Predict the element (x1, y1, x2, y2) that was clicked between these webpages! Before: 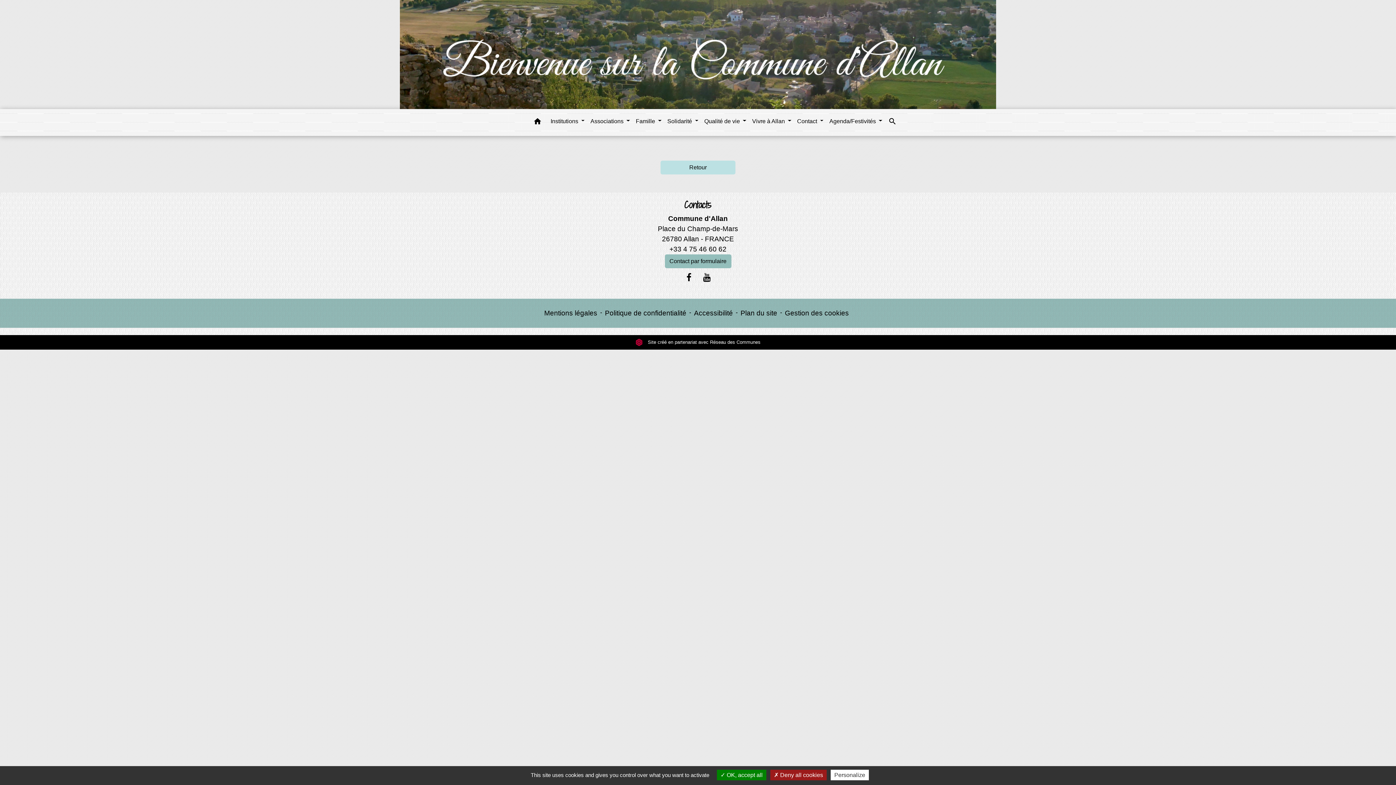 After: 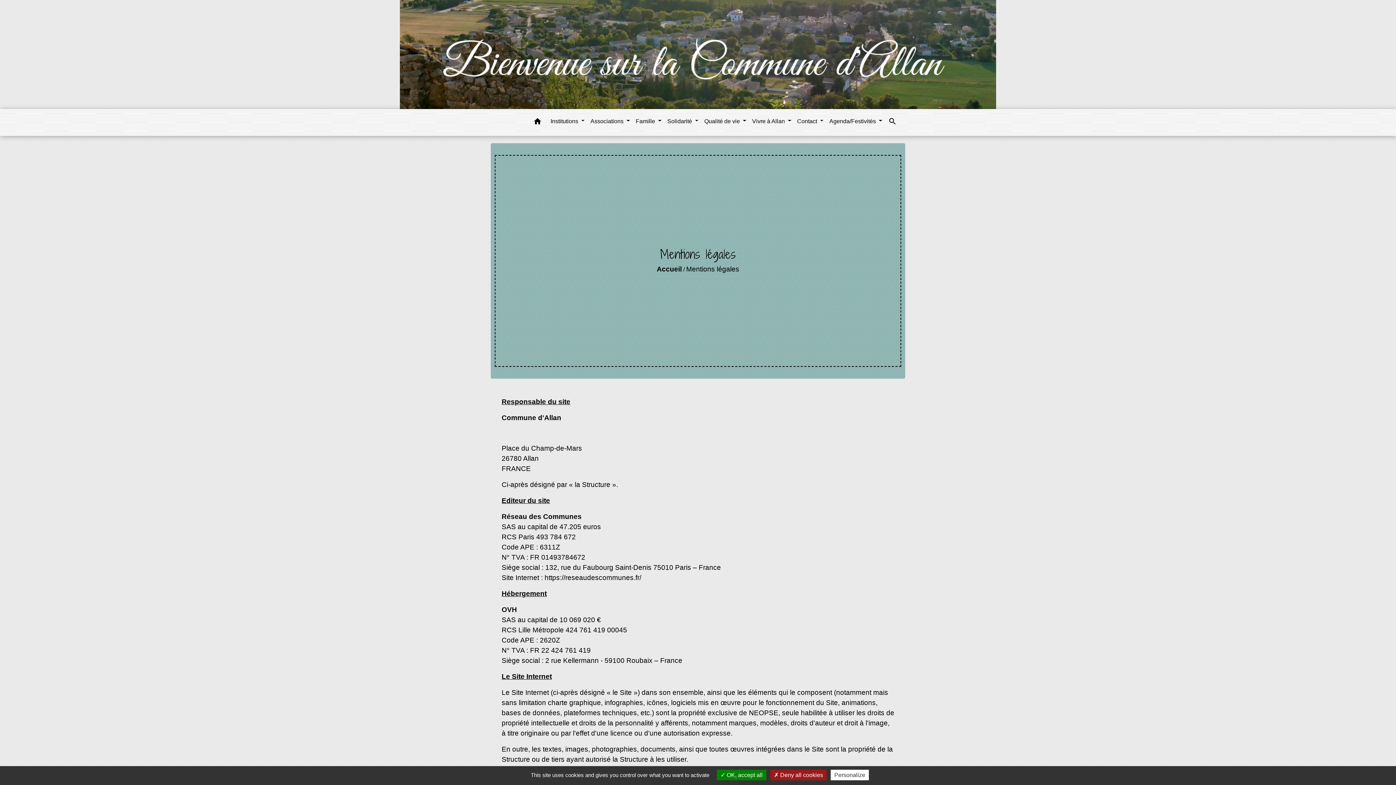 Action: label: Mentions légales bbox: (544, 309, 597, 317)